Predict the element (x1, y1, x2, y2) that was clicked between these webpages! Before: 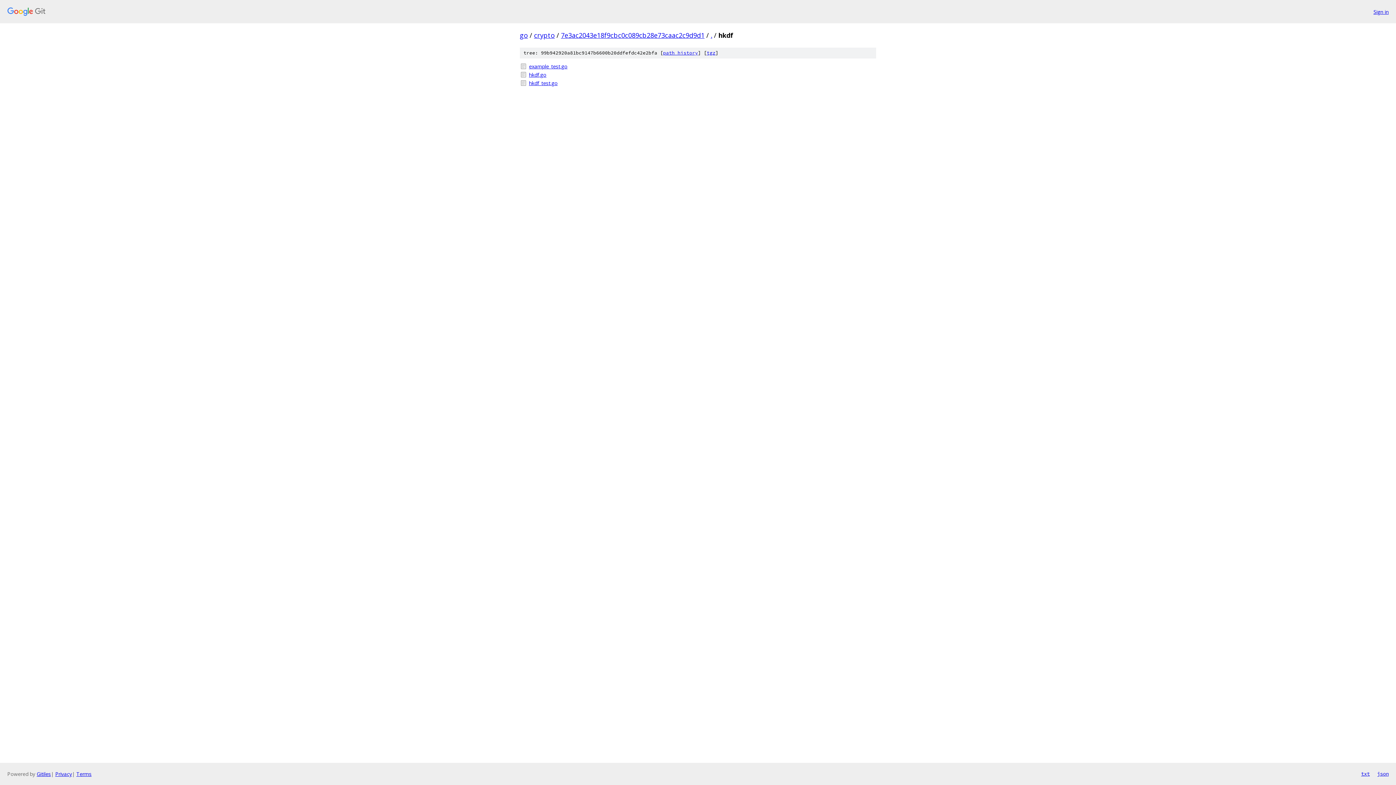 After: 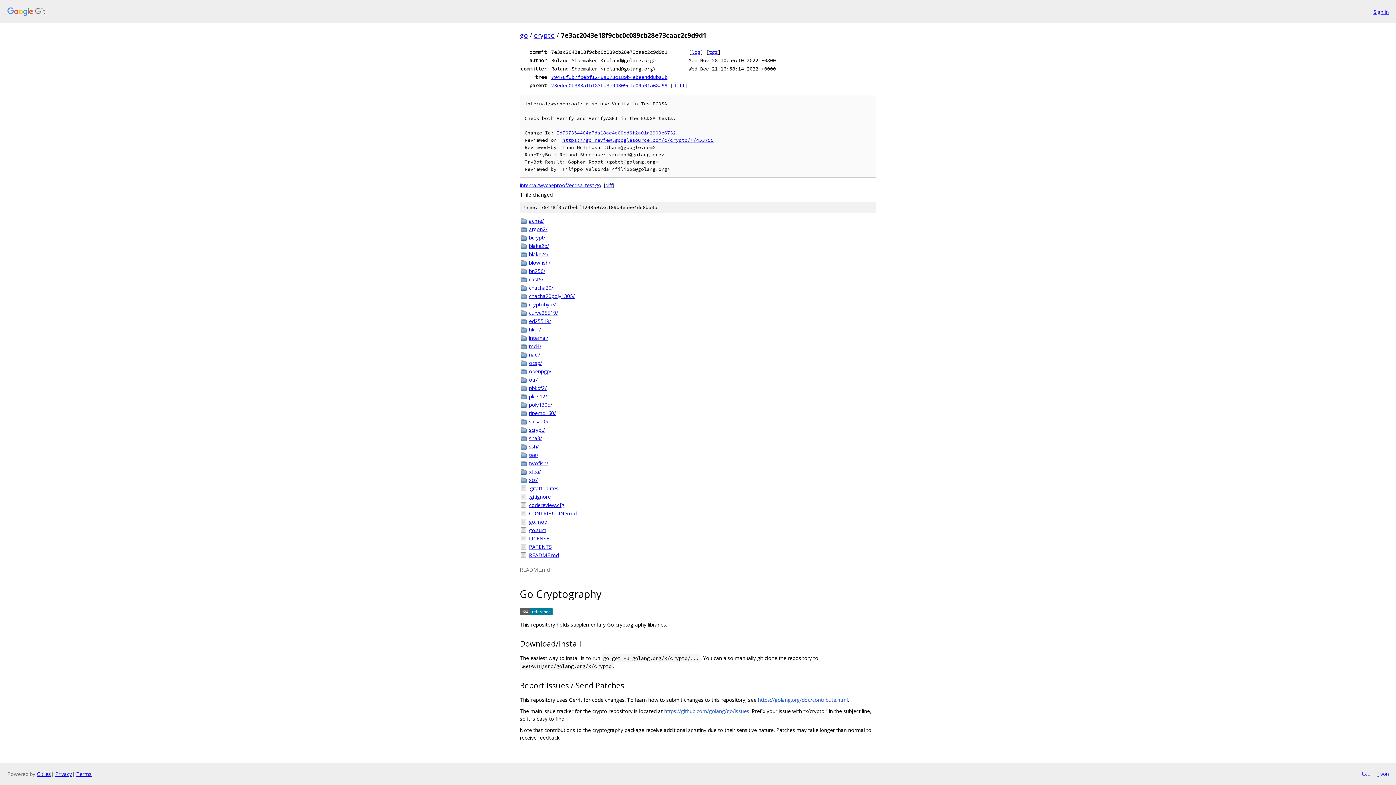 Action: label: 7e3ac2043e18f9cbc0c089cb28e73caac2c9d9d1 bbox: (561, 30, 704, 39)